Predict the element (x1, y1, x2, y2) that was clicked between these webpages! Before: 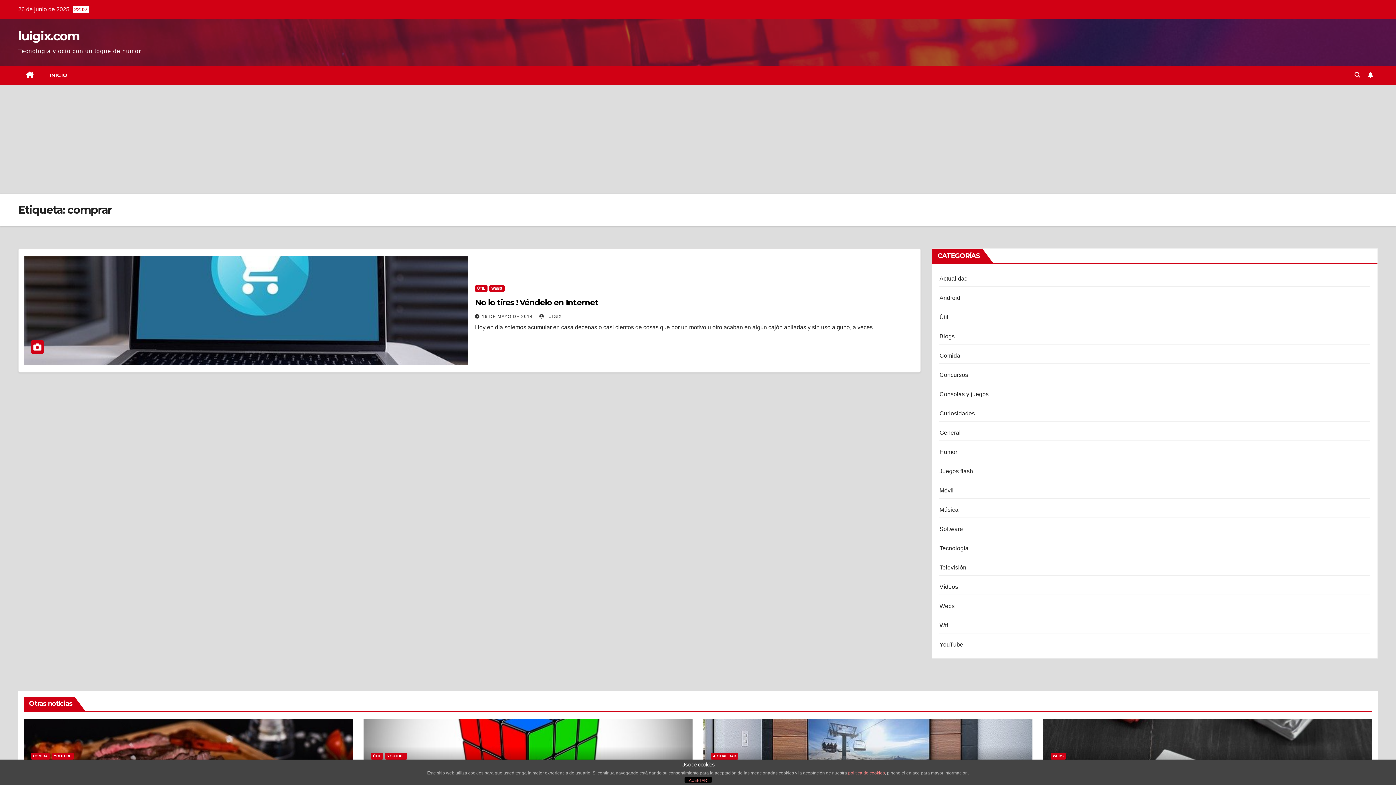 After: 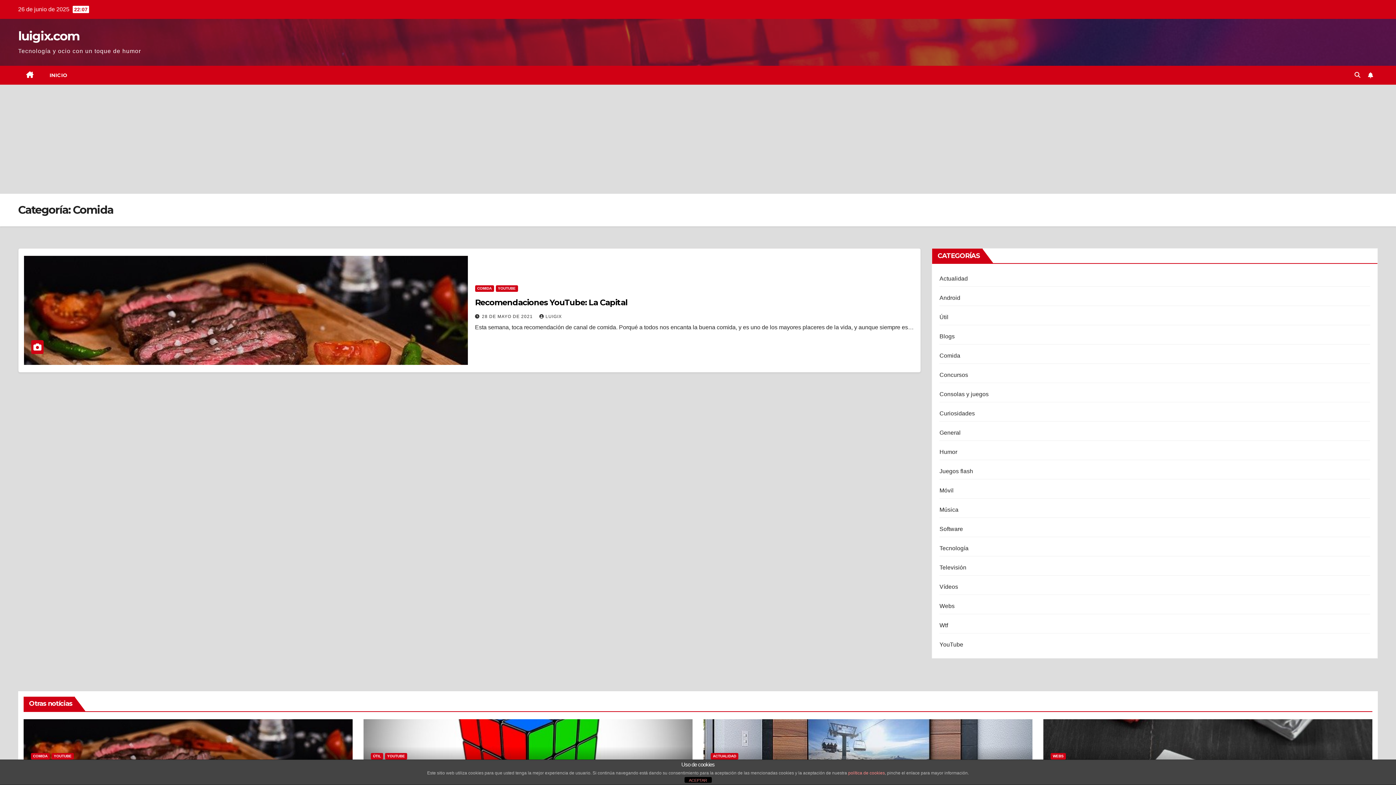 Action: bbox: (30, 753, 49, 760) label: COMIDA